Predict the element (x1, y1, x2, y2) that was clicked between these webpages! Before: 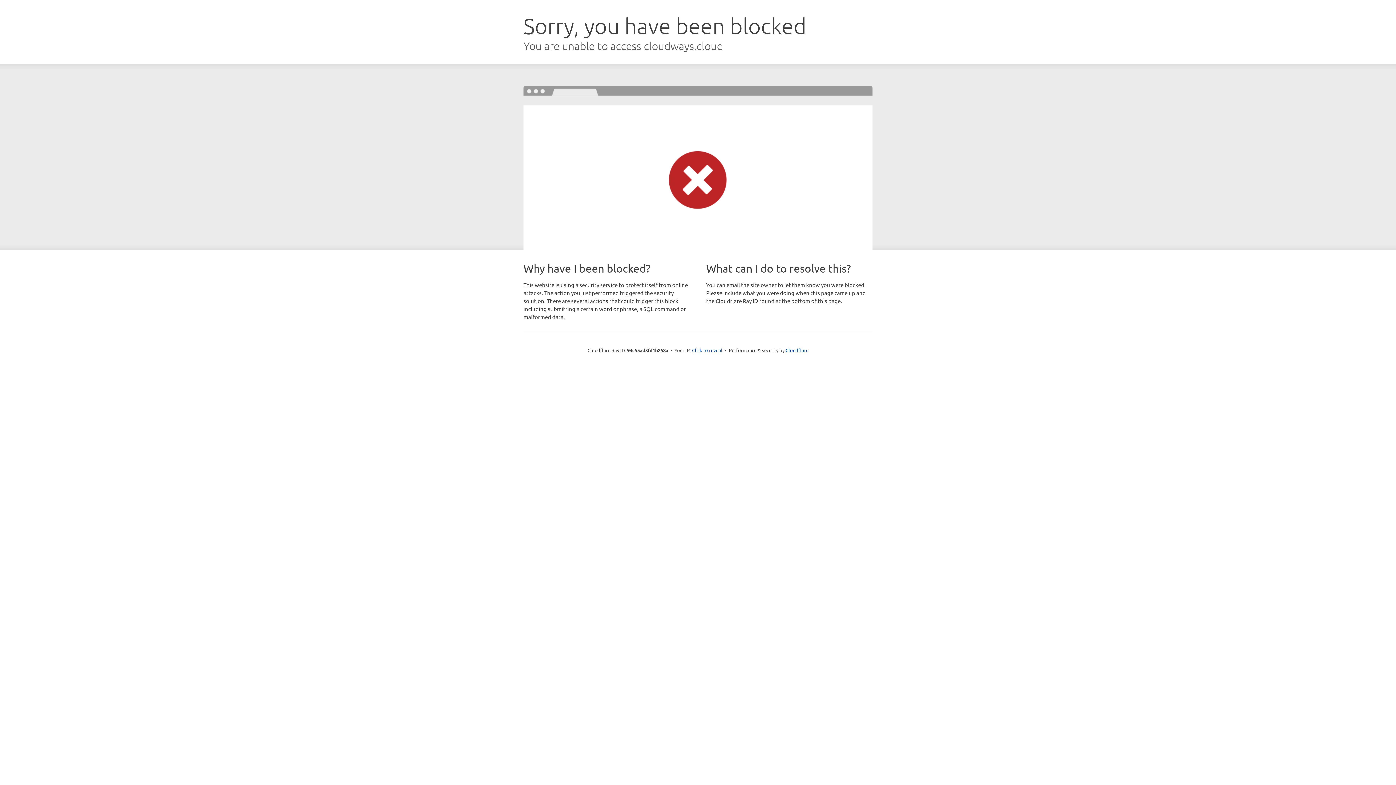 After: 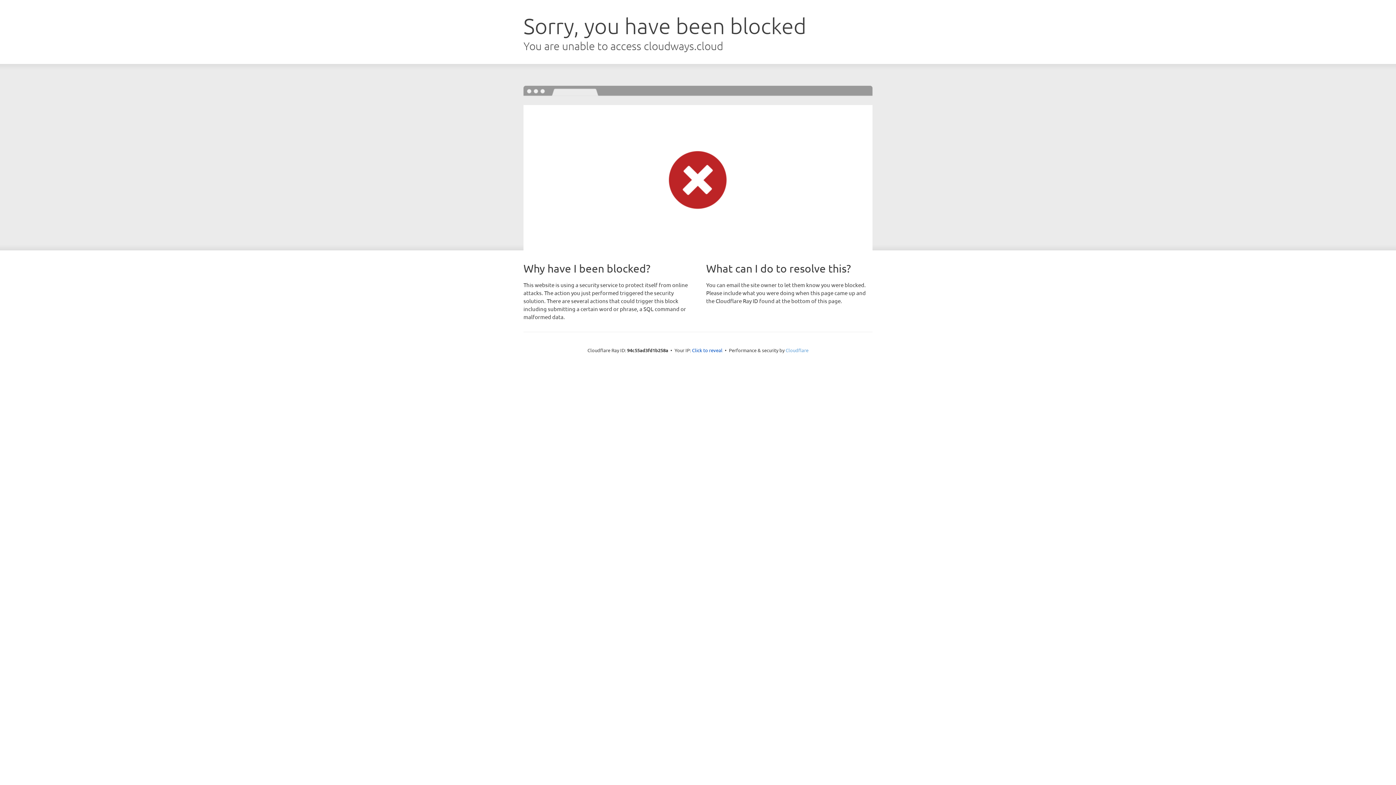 Action: label: Cloudflare bbox: (785, 347, 808, 353)